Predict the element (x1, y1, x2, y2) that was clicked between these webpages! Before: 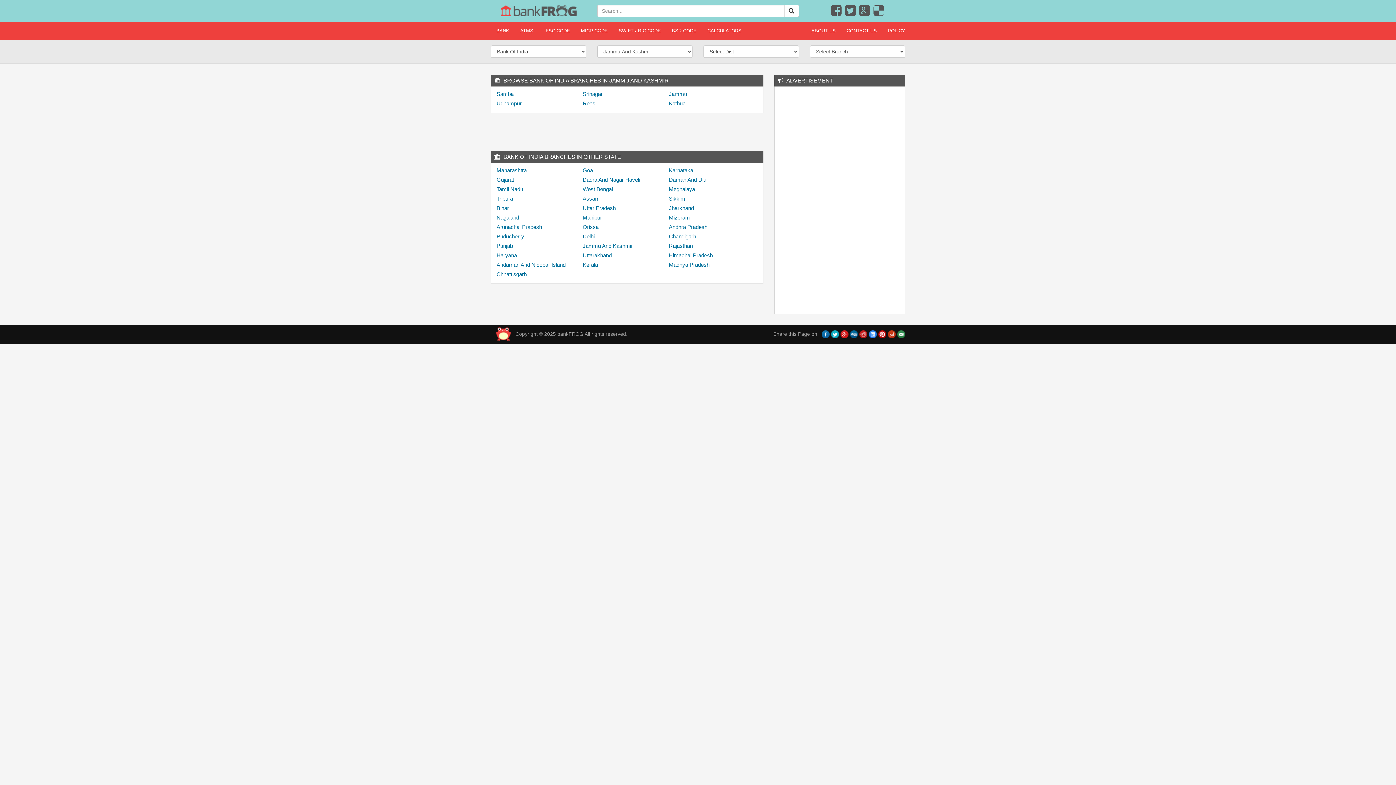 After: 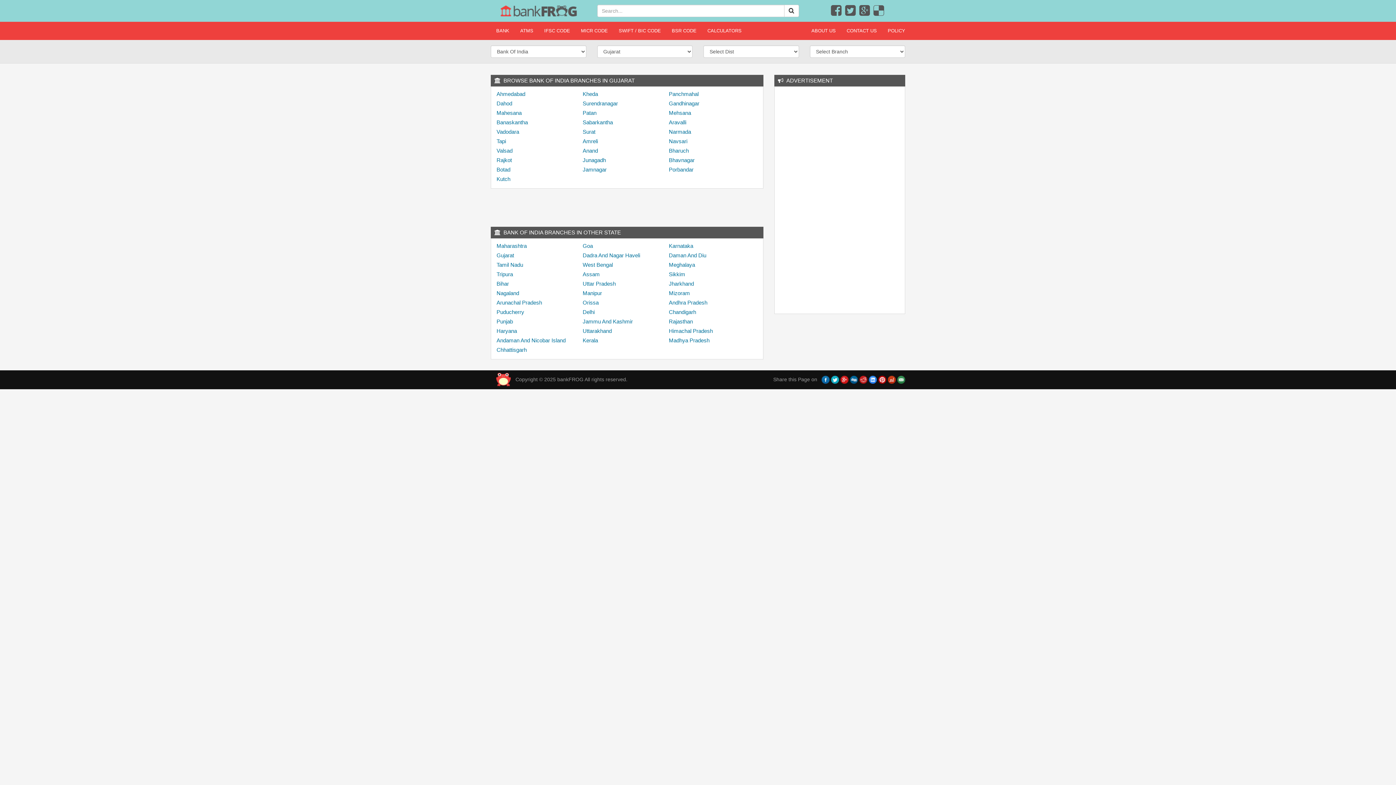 Action: bbox: (496, 176, 514, 182) label: Gujarat